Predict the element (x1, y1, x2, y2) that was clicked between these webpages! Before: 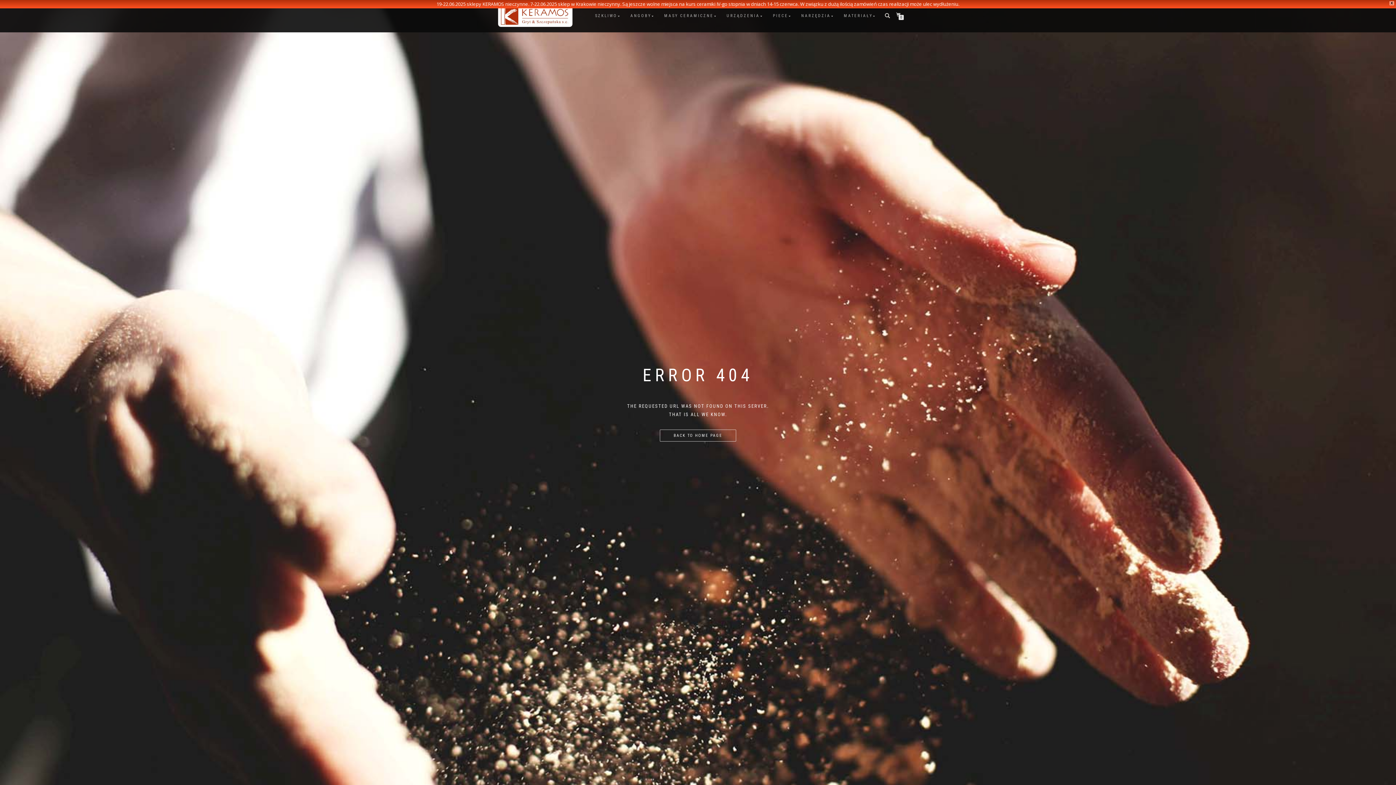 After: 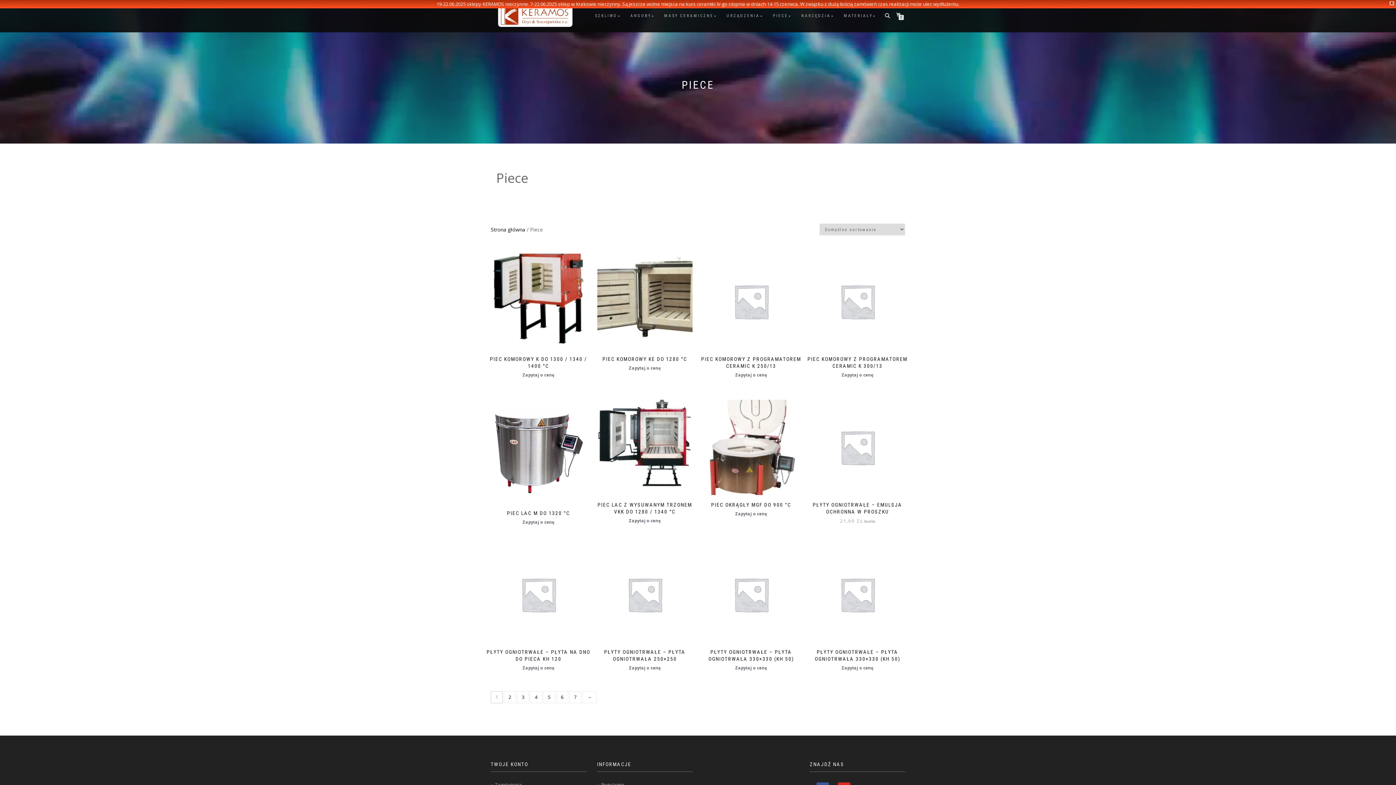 Action: label: PIECE bbox: (767, 11, 793, 20)